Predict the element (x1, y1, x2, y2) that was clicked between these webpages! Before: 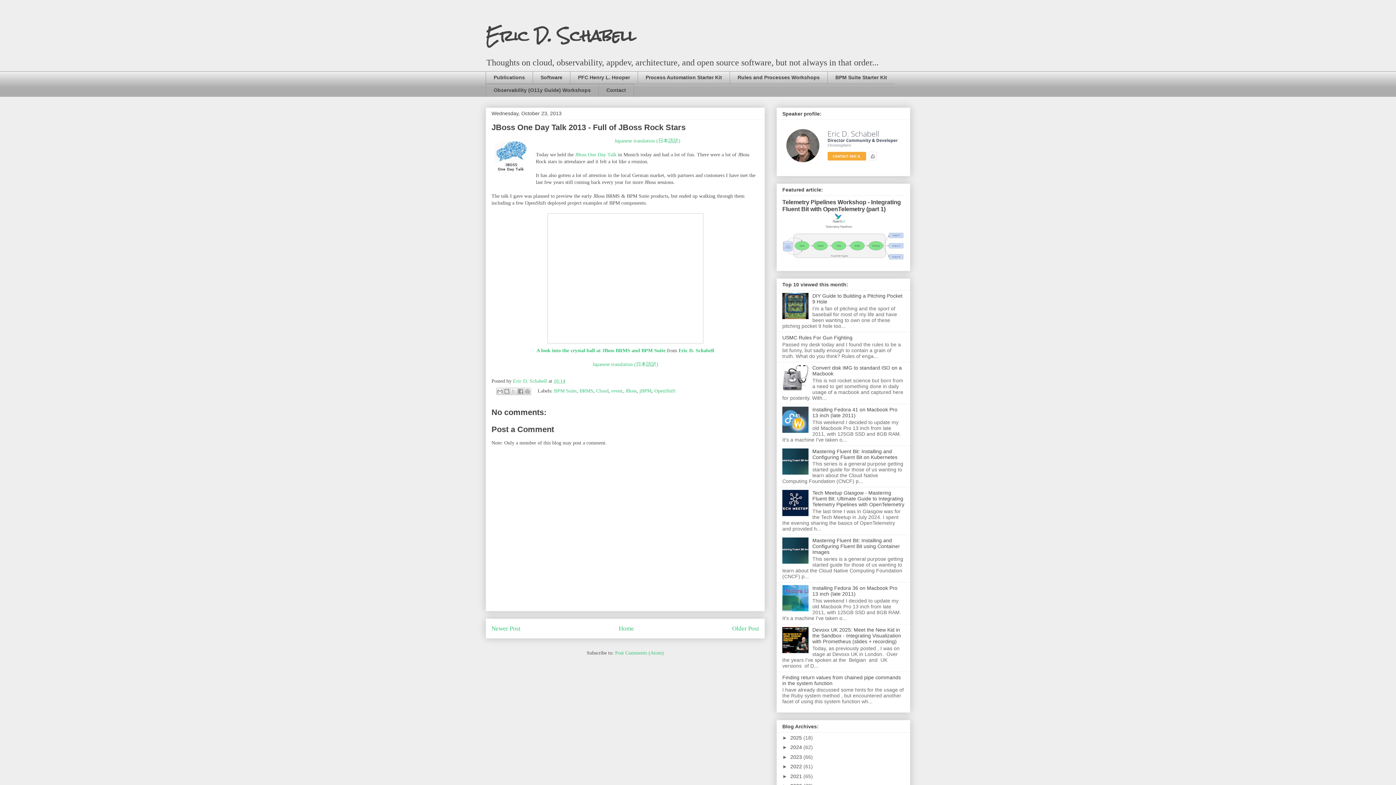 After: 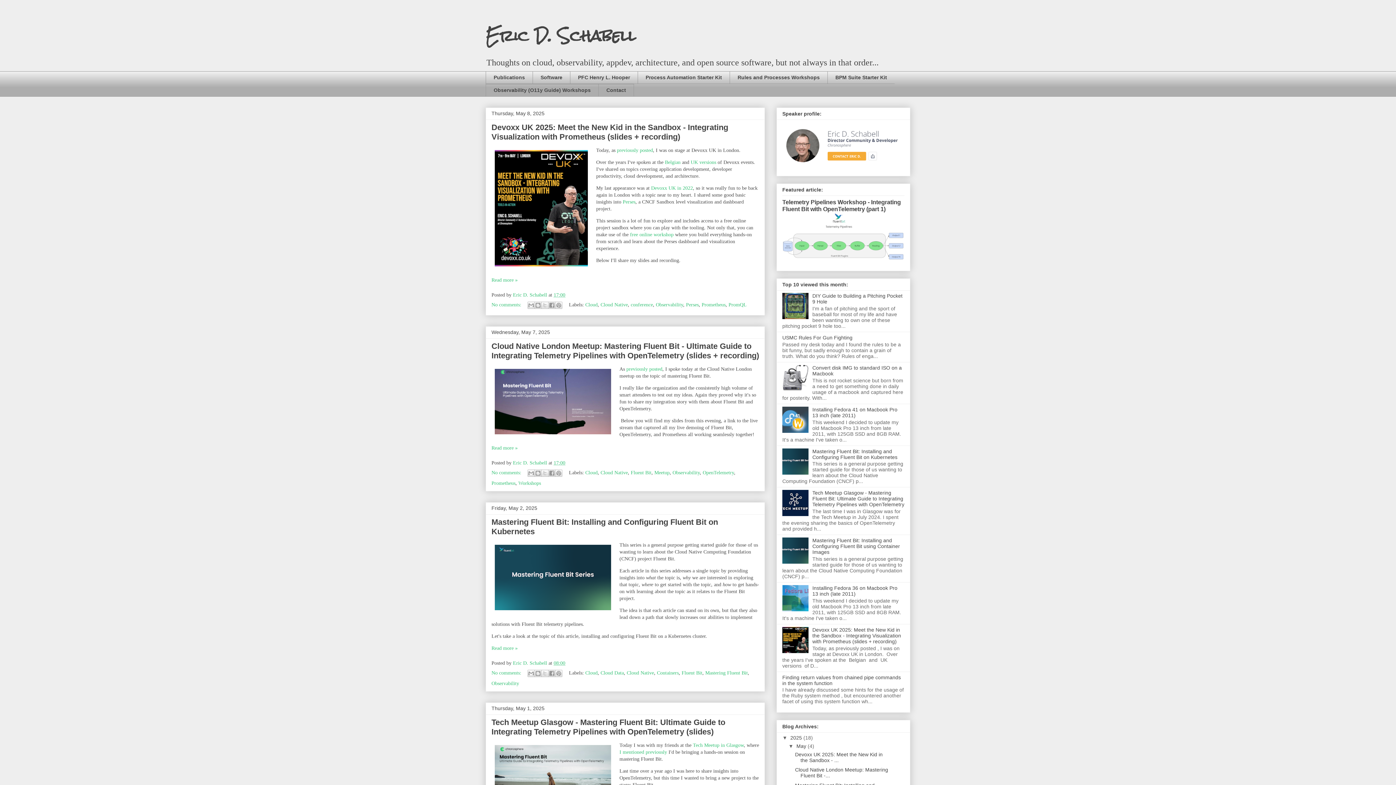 Action: label: 2025  bbox: (790, 735, 803, 741)